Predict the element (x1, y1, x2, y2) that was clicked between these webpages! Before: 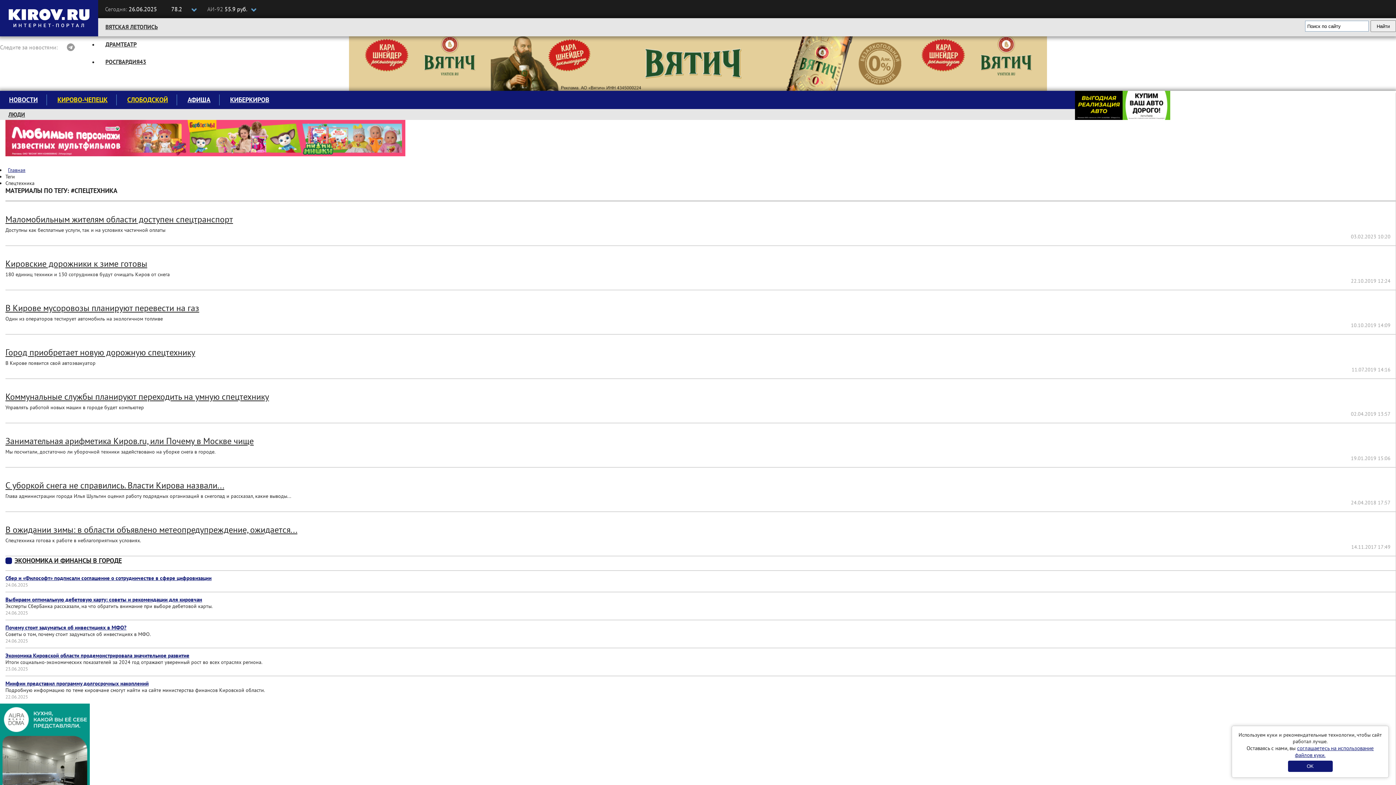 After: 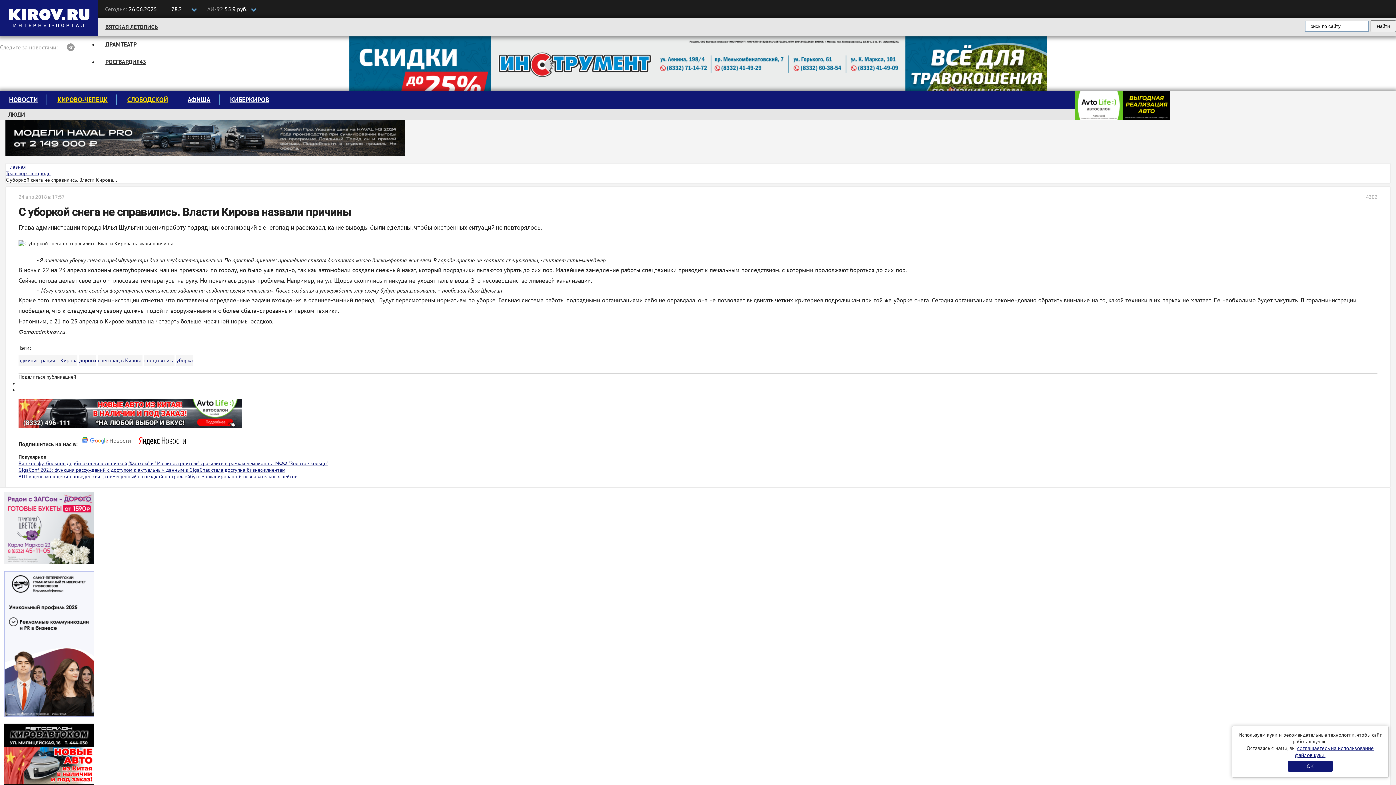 Action: bbox: (5, 433, 224, 444) label: С уборкой снега не справились. Власти Кирова назвали...